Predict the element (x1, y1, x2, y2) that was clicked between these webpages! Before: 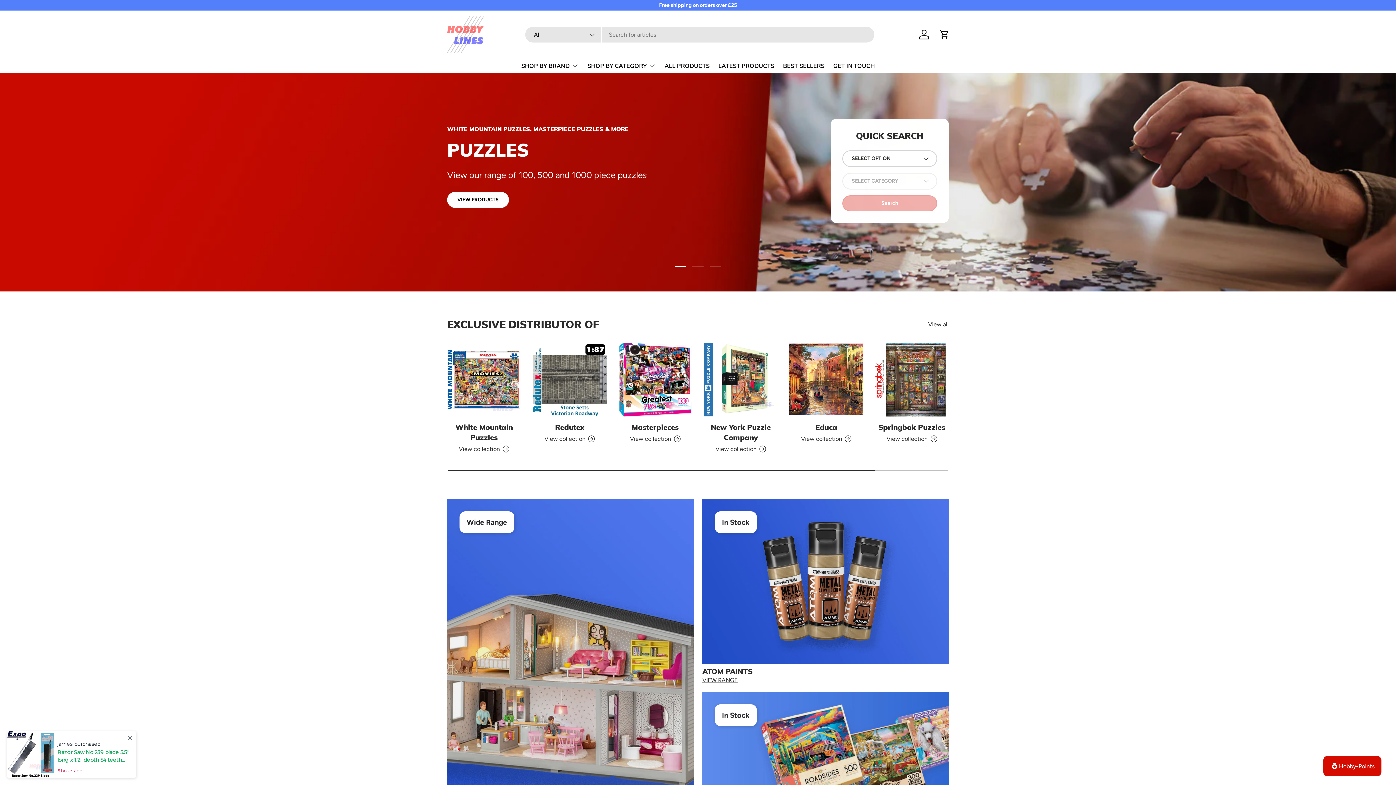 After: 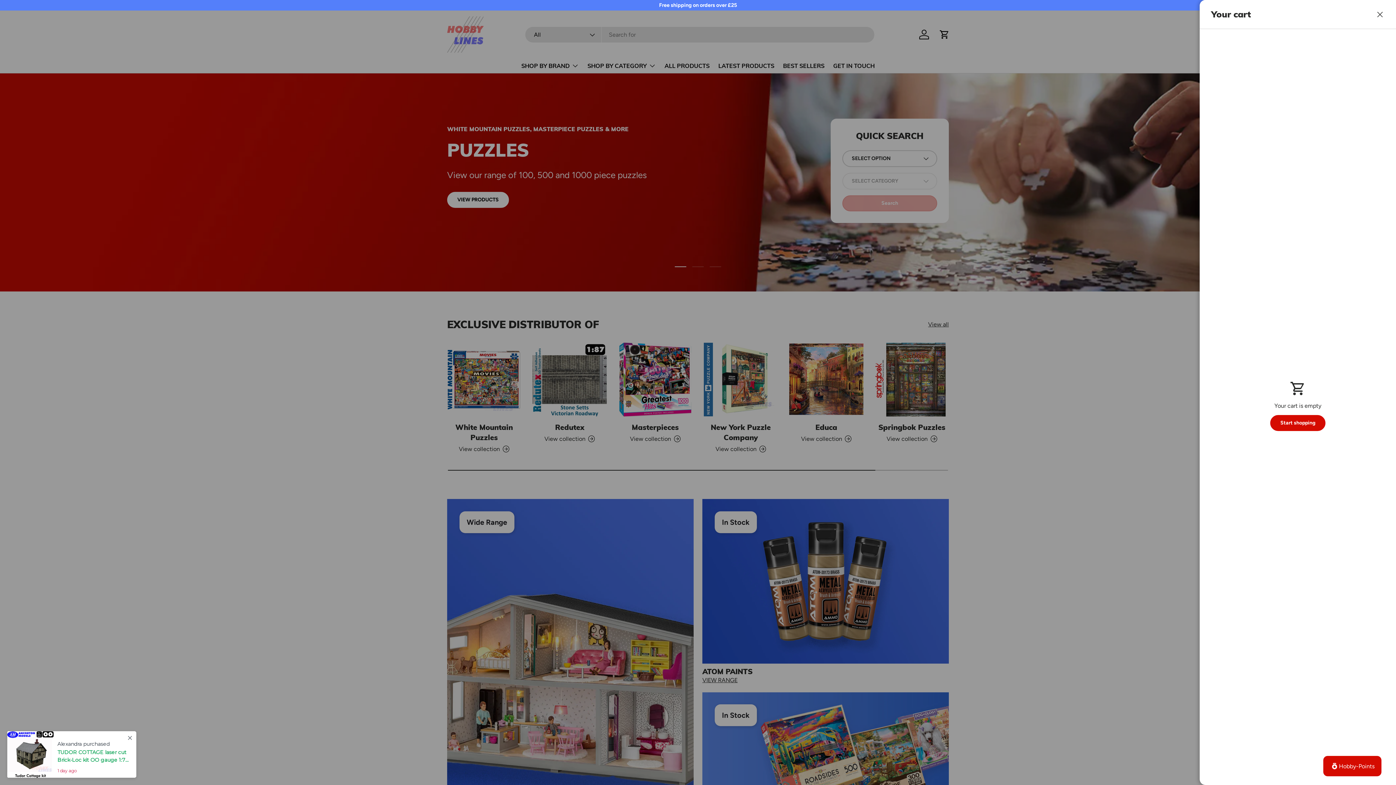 Action: bbox: (936, 26, 952, 42) label: Cart